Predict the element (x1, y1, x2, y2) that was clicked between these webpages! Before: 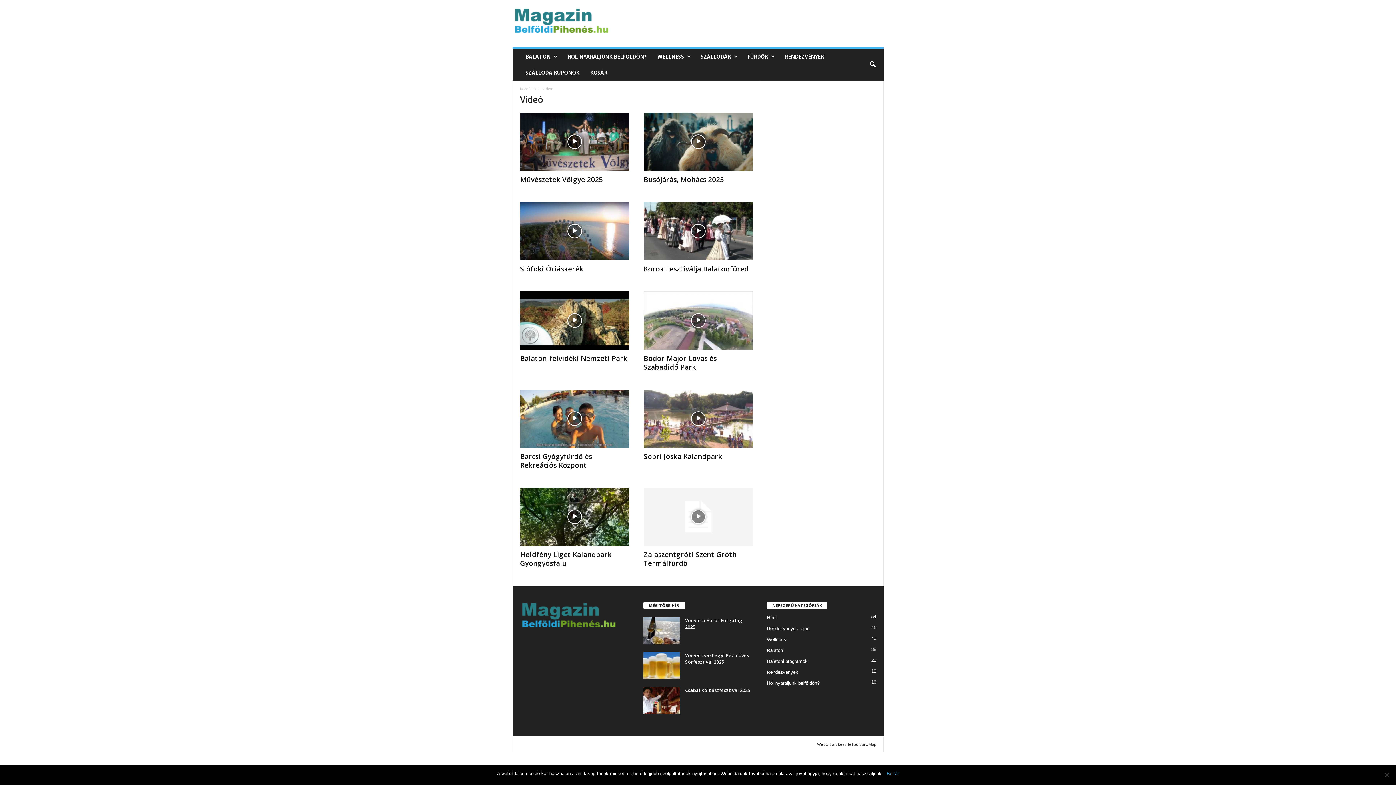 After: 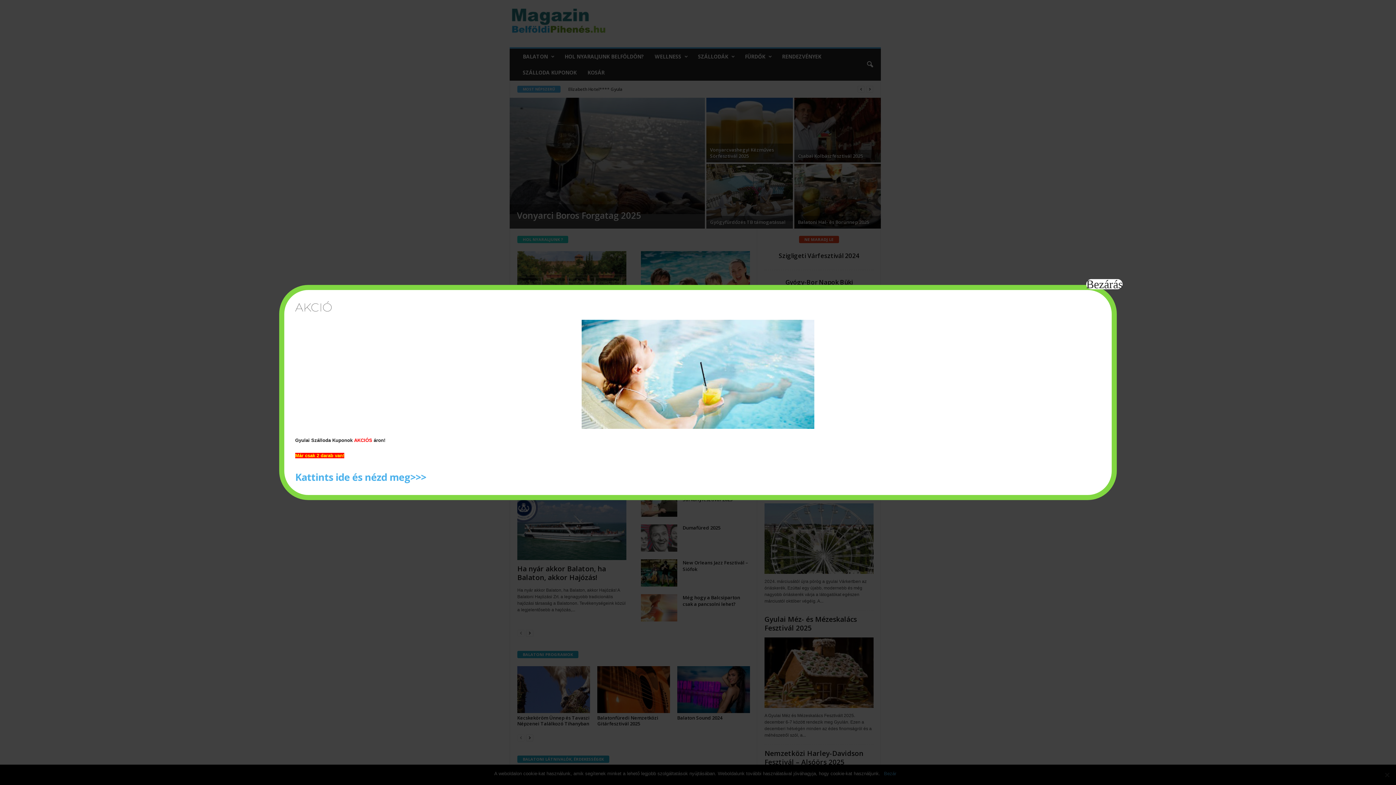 Action: bbox: (512, 2, 611, 44) label: Belföldi Pihenés Magazin